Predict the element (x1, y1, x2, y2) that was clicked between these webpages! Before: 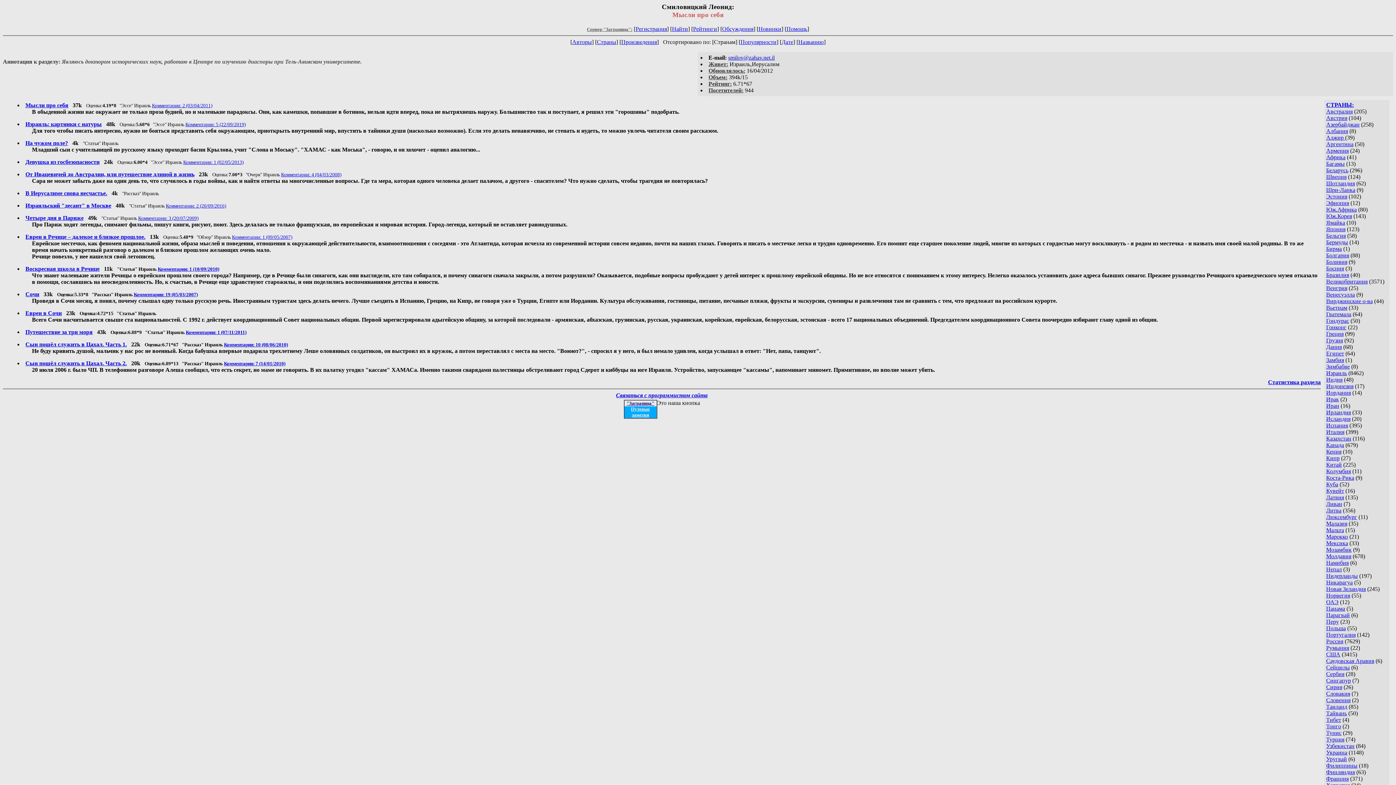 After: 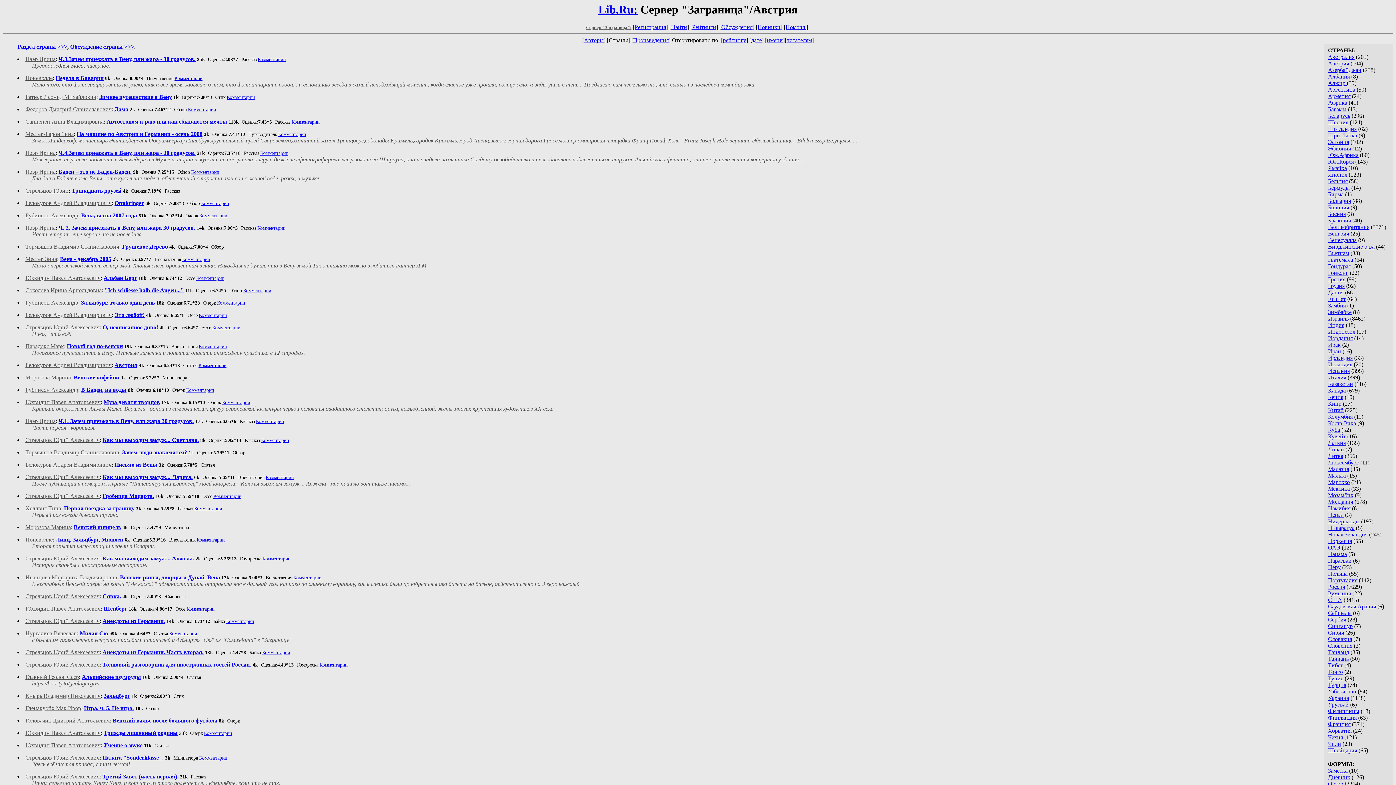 Action: label: Австрия bbox: (1326, 114, 1347, 120)